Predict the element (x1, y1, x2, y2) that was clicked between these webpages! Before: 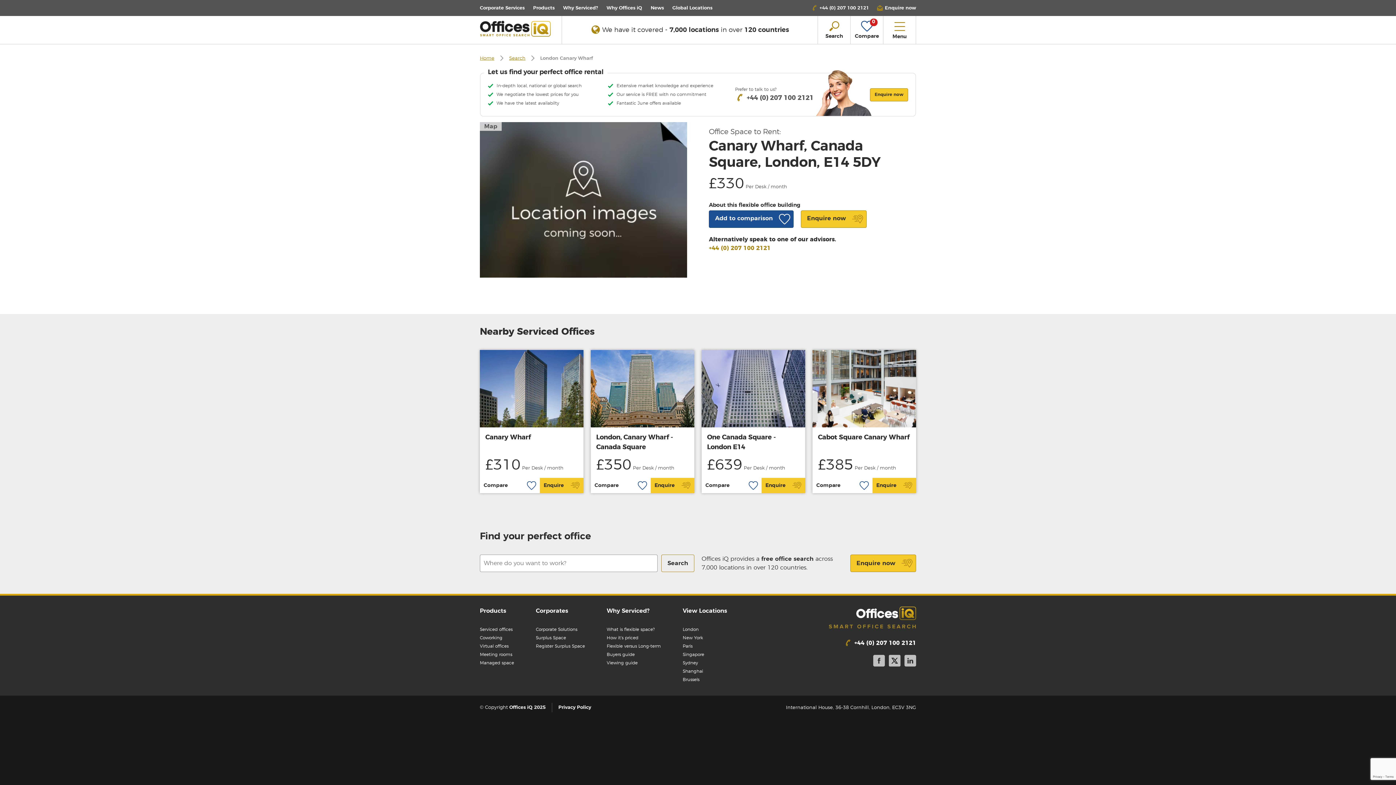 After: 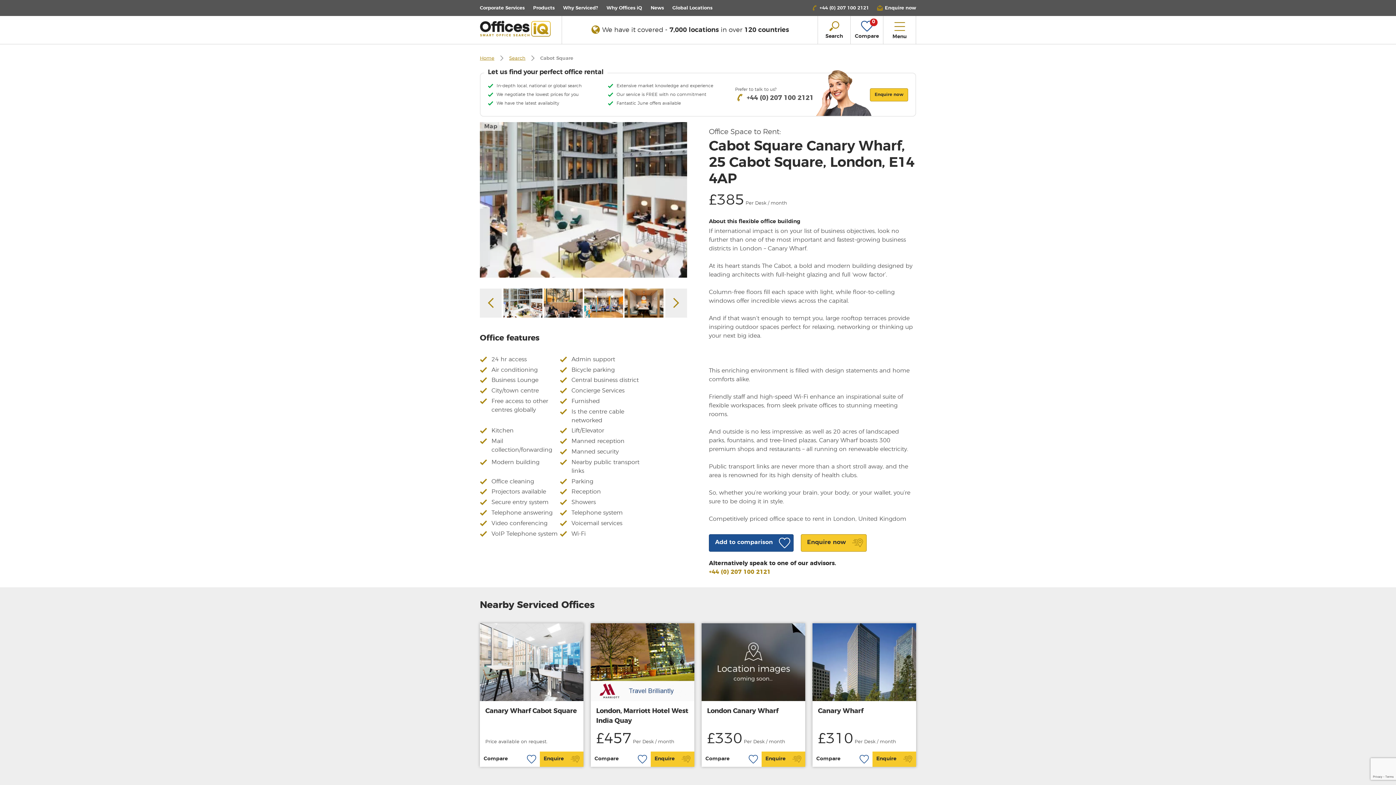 Action: bbox: (812, 350, 916, 427)